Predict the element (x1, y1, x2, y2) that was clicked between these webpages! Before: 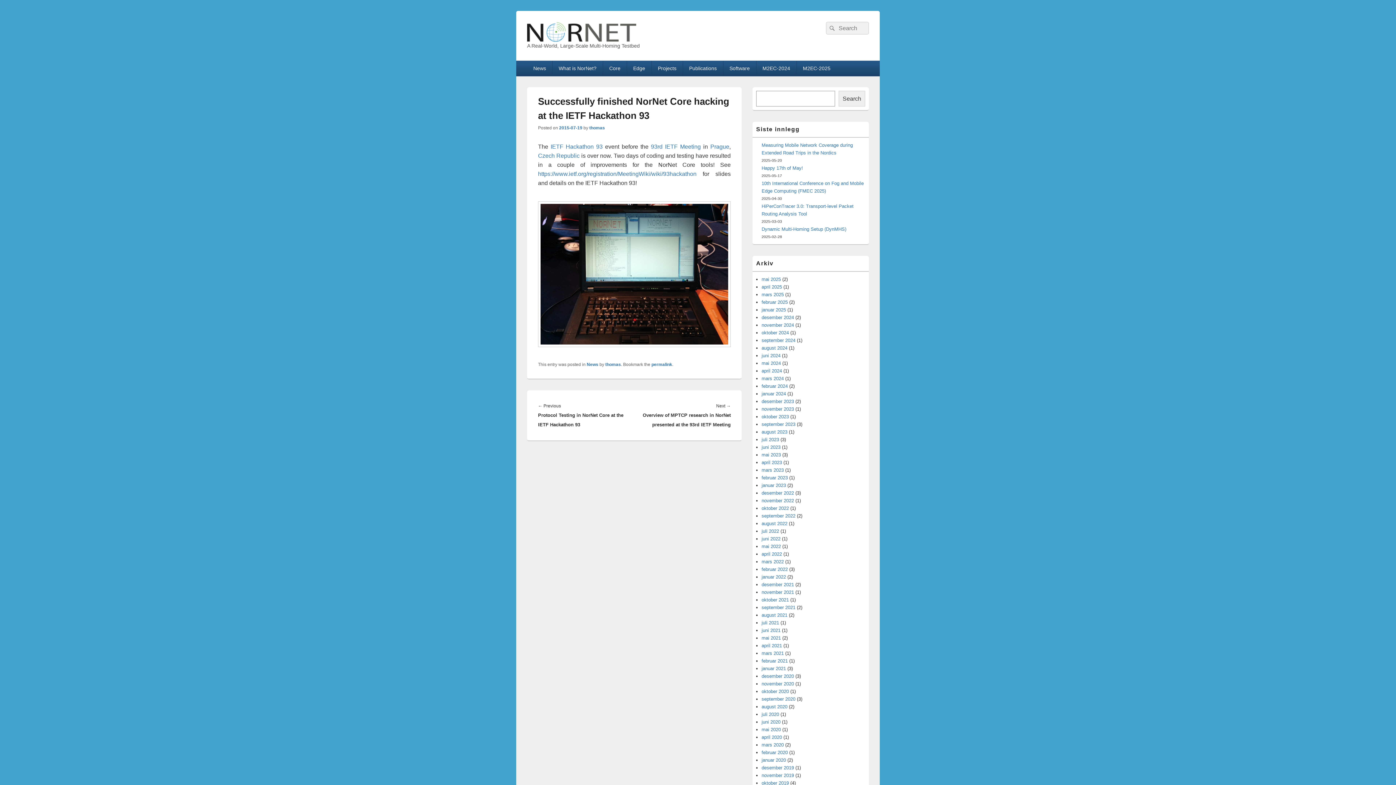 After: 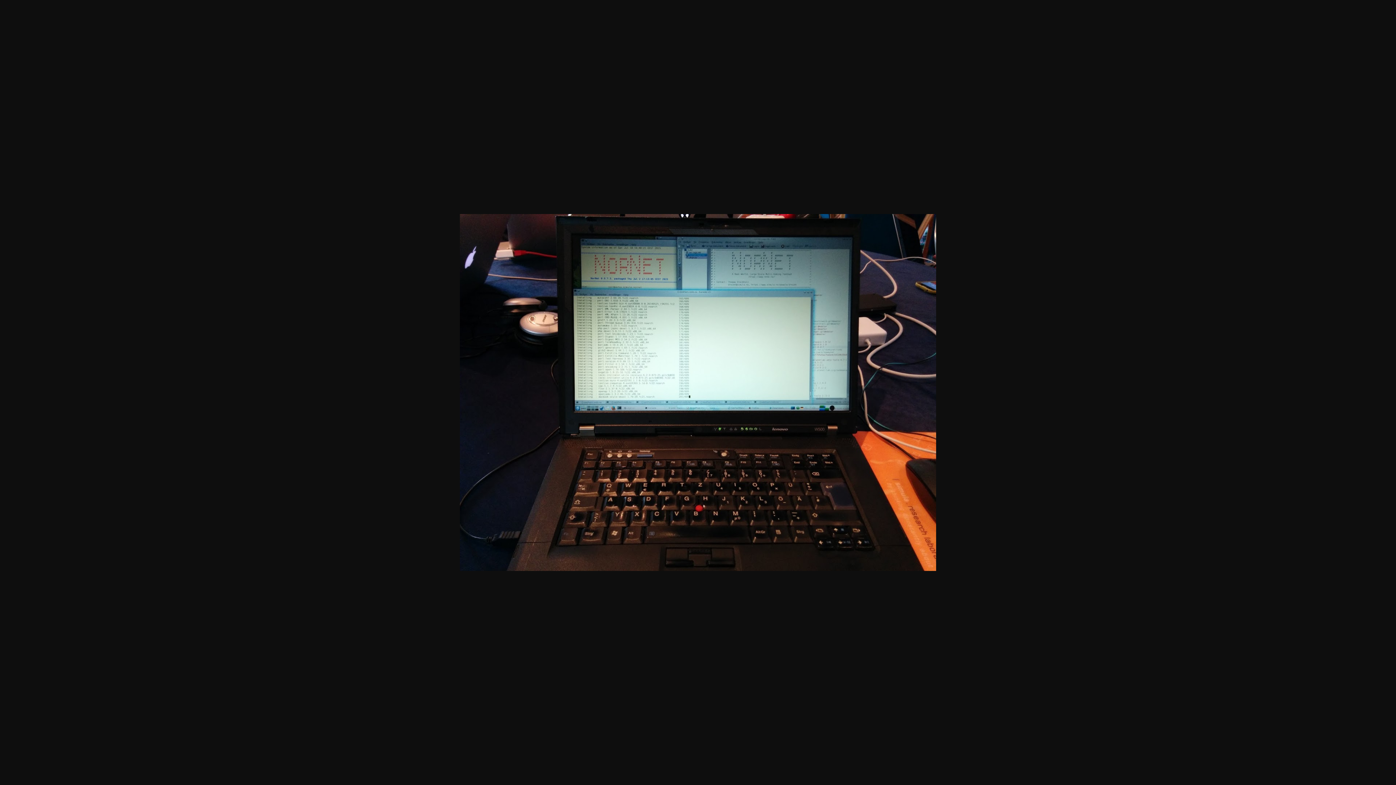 Action: bbox: (538, 342, 730, 348)